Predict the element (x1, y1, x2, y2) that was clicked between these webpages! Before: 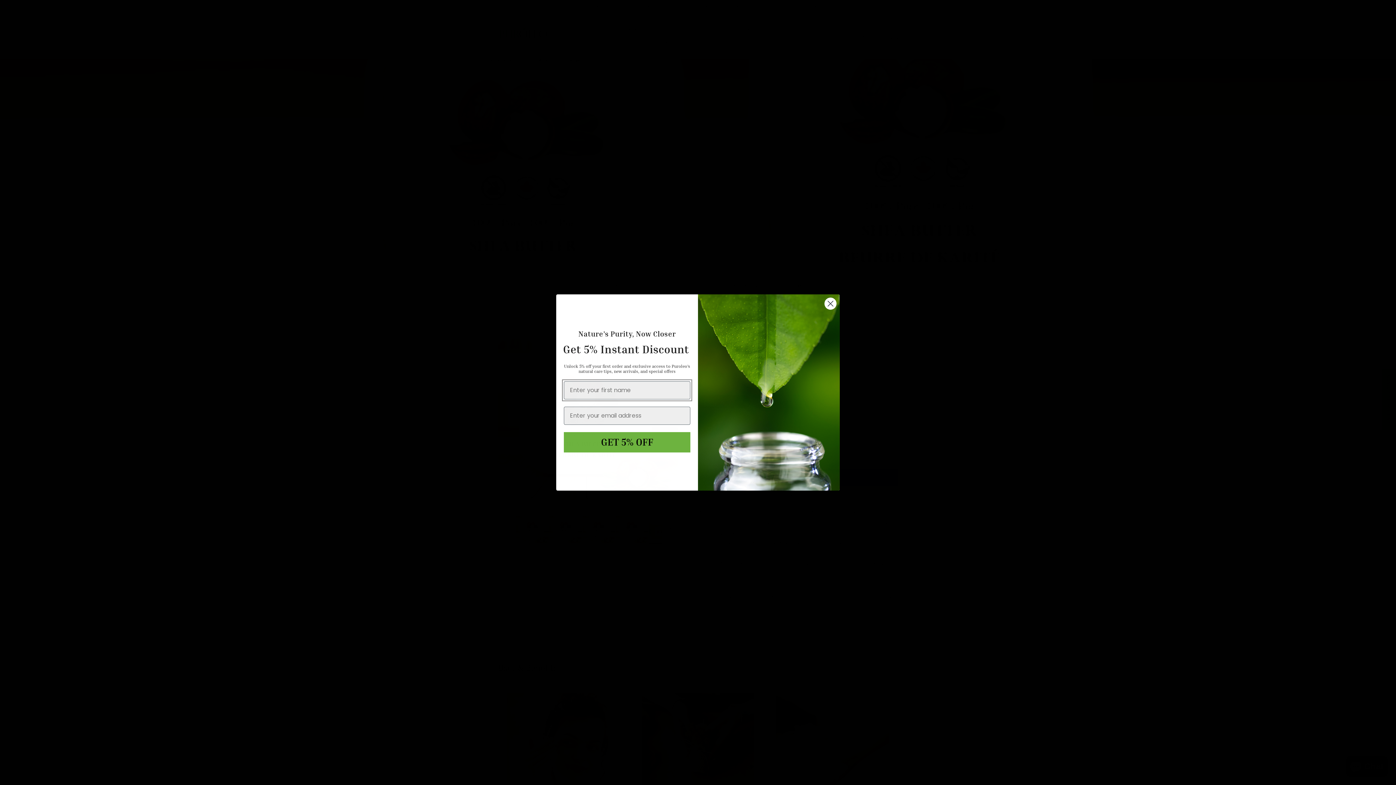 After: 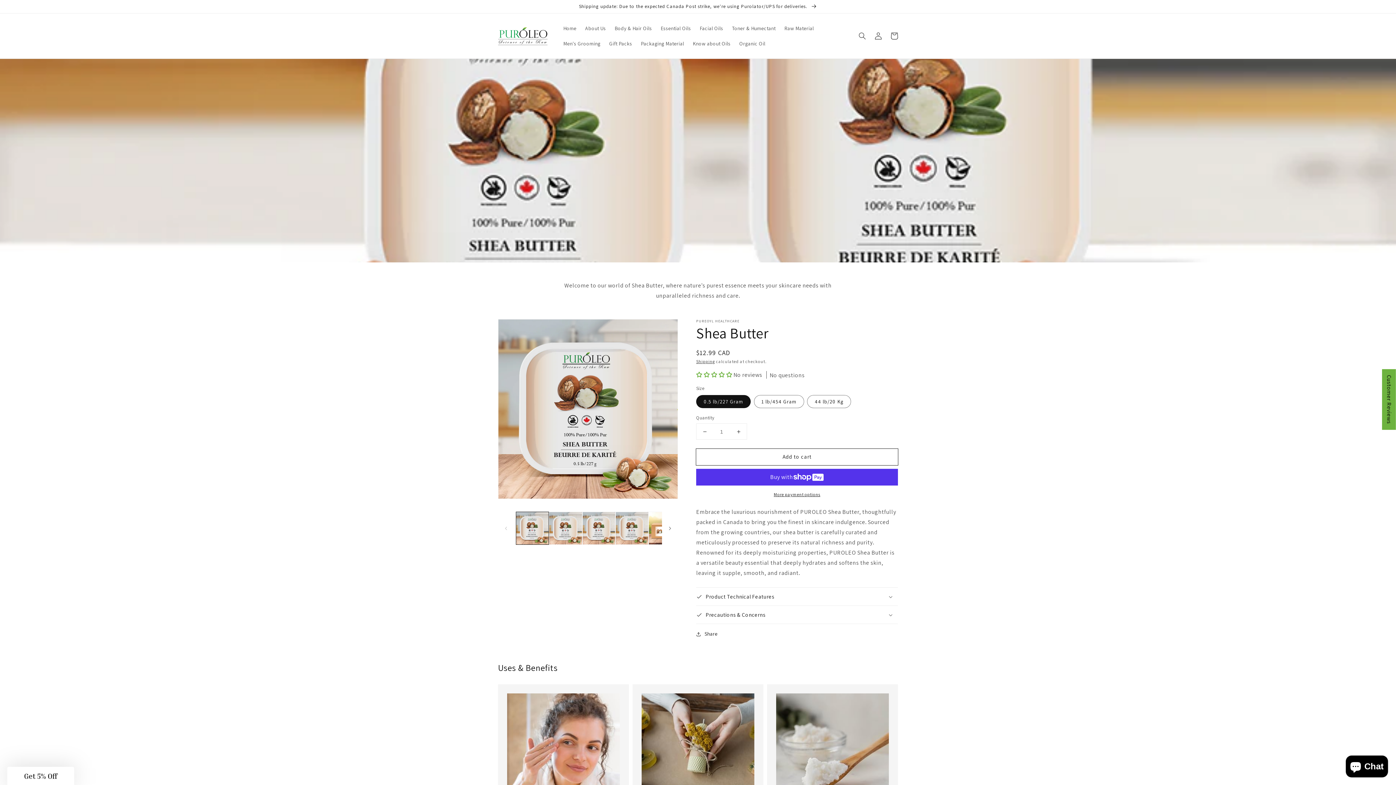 Action: bbox: (824, 297, 837, 310) label: Close dialog